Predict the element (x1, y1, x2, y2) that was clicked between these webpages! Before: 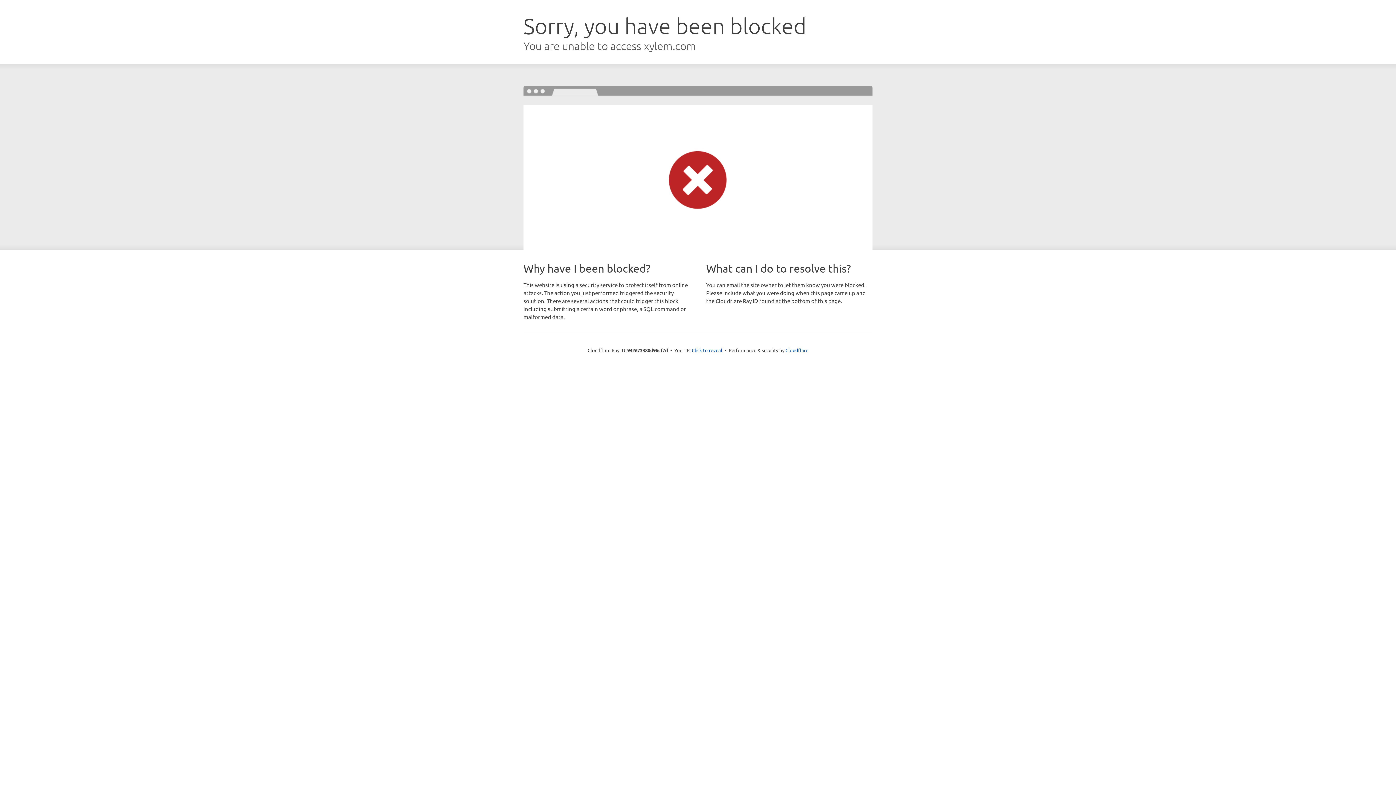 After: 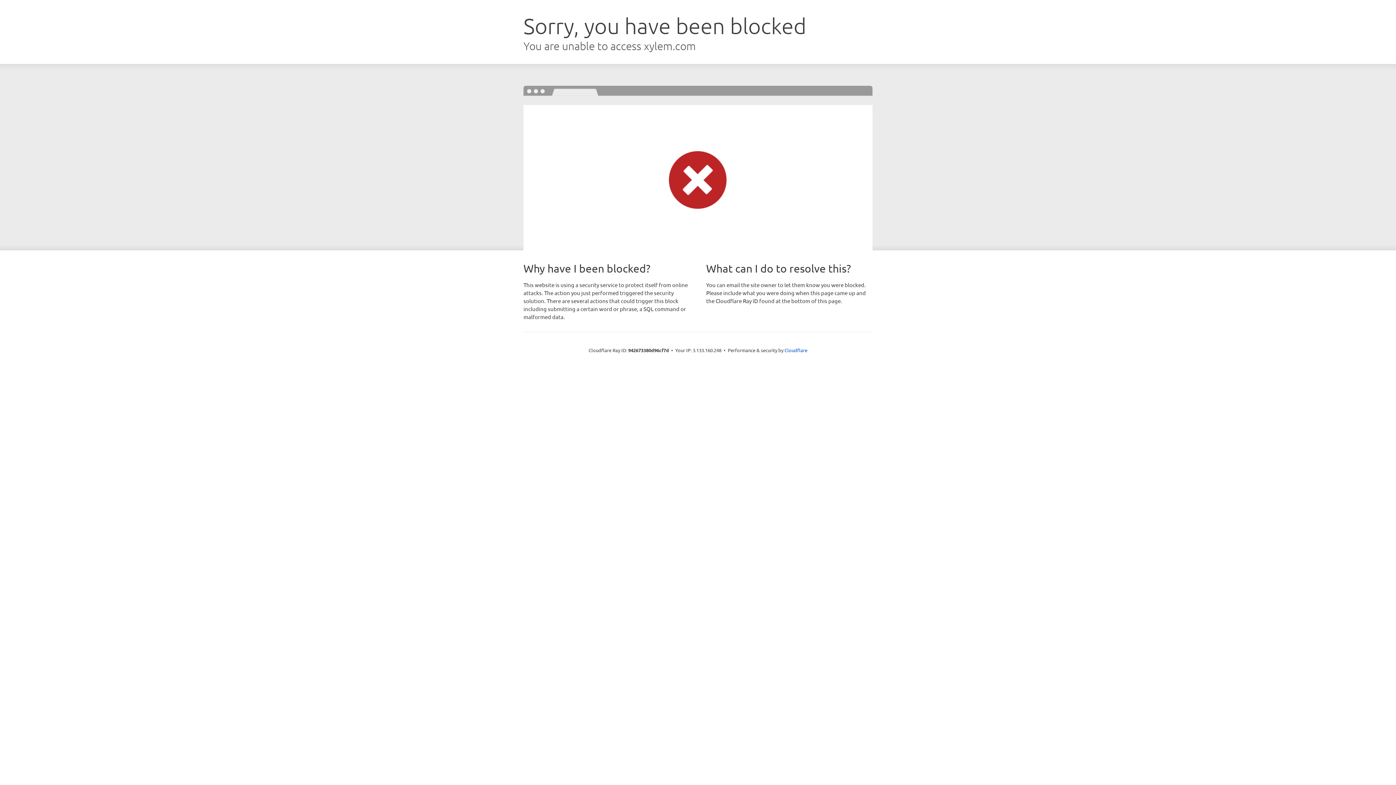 Action: label: Click to reveal bbox: (692, 346, 722, 353)